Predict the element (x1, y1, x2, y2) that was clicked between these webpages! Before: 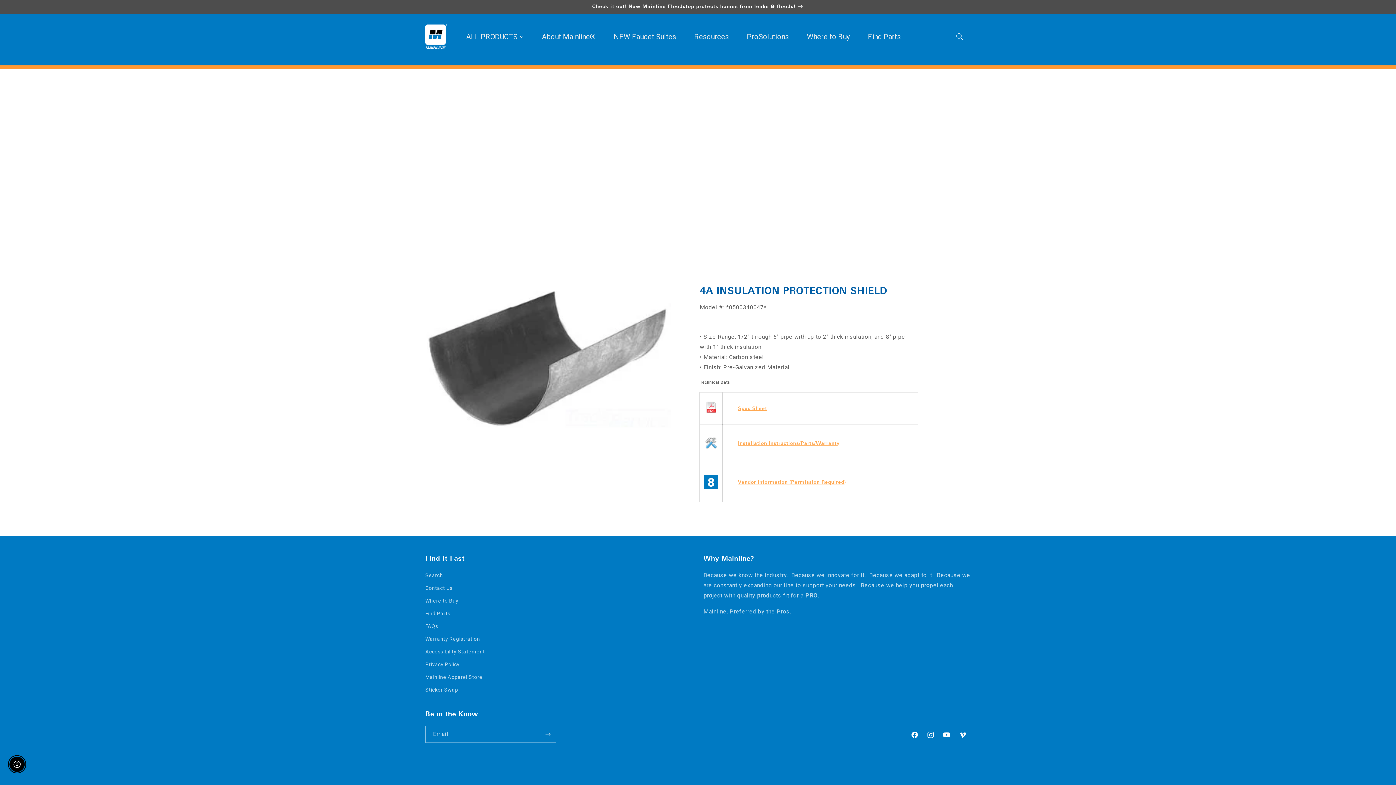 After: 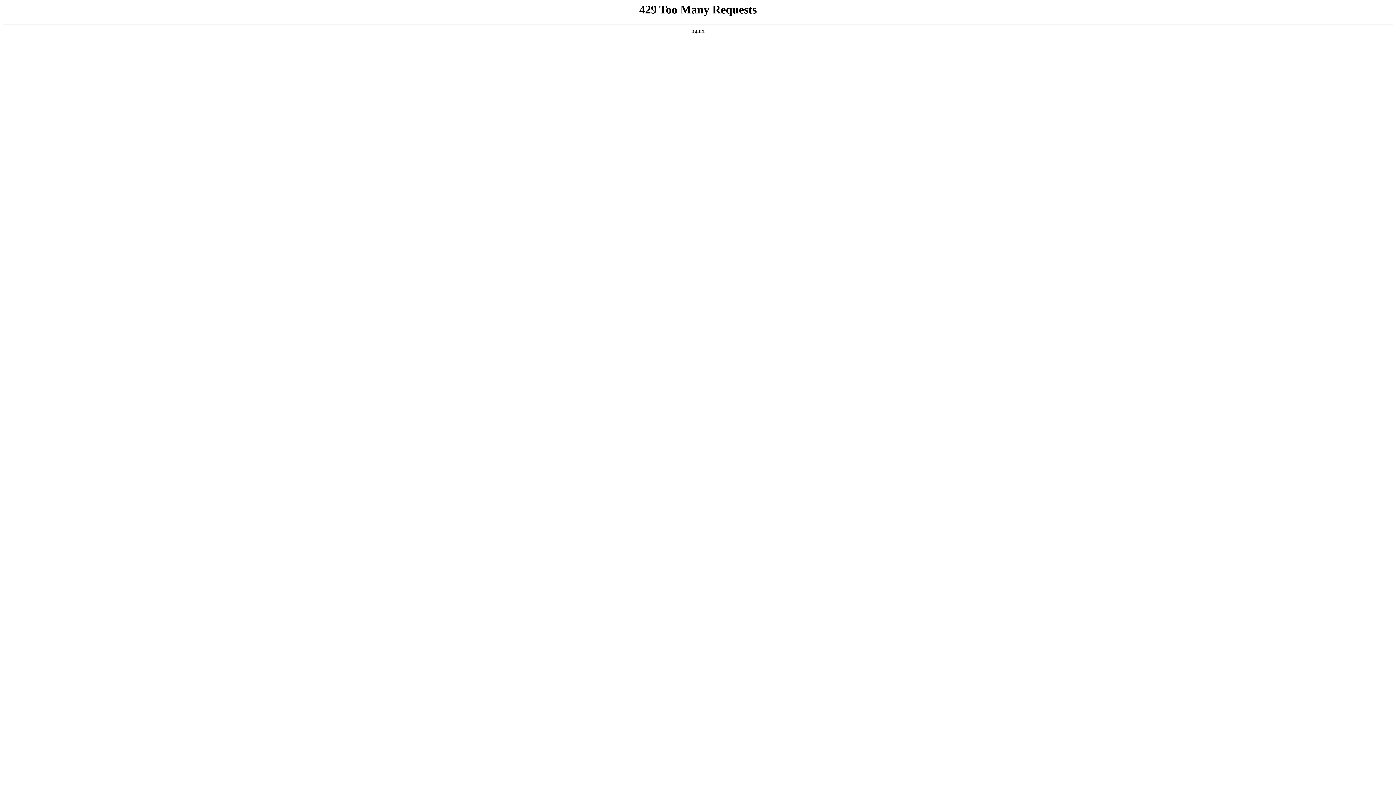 Action: label: Accessibility Statement bbox: (425, 645, 485, 658)